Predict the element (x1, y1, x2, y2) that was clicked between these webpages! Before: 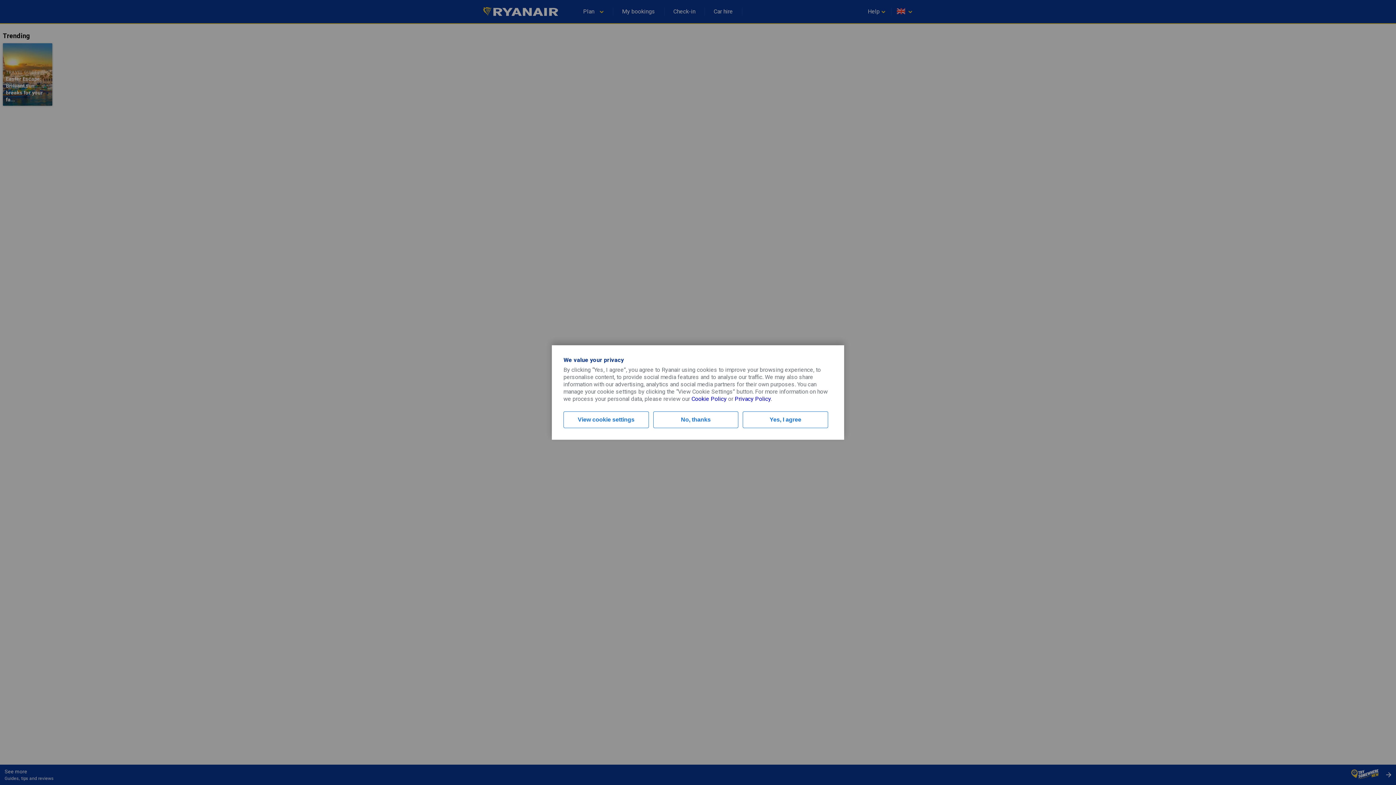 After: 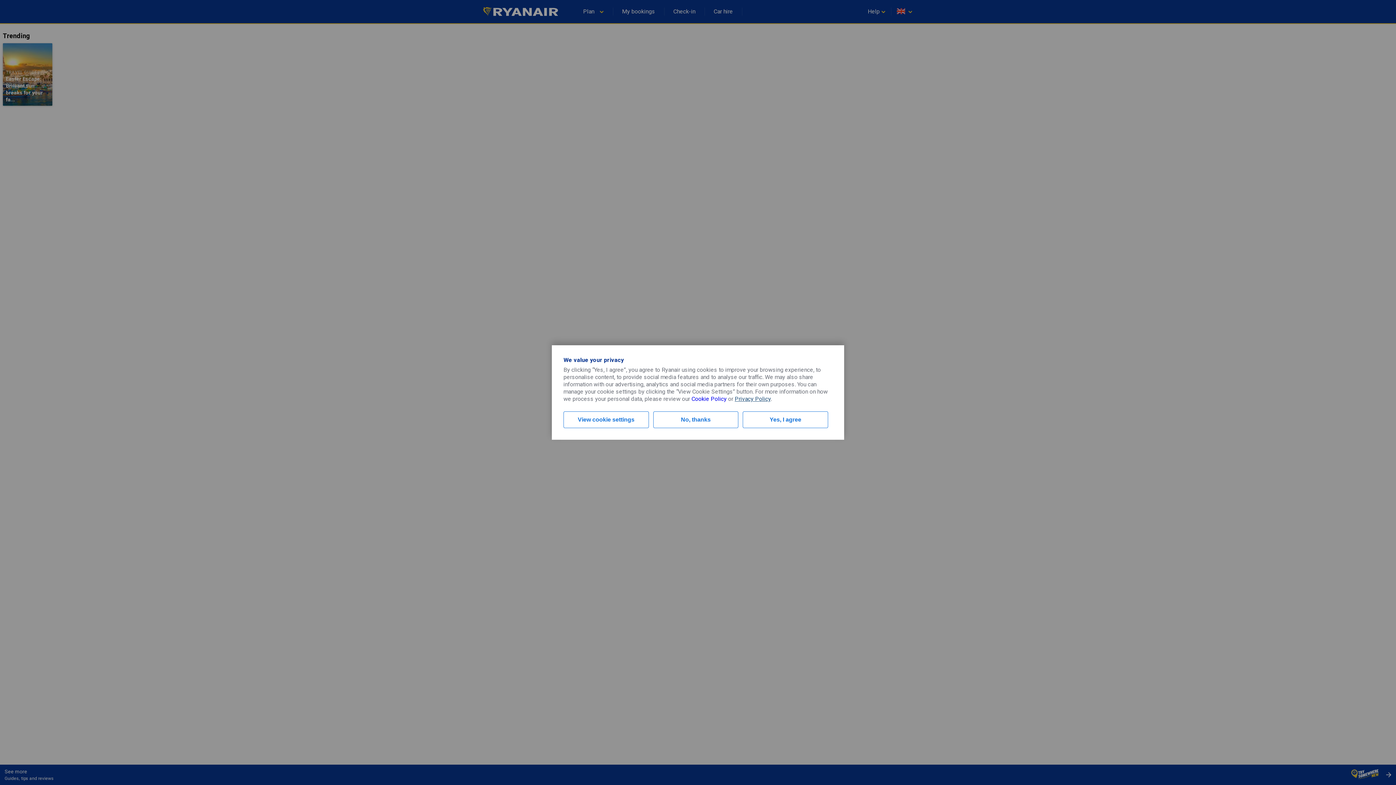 Action: label: Privacy Policy bbox: (734, 395, 770, 402)